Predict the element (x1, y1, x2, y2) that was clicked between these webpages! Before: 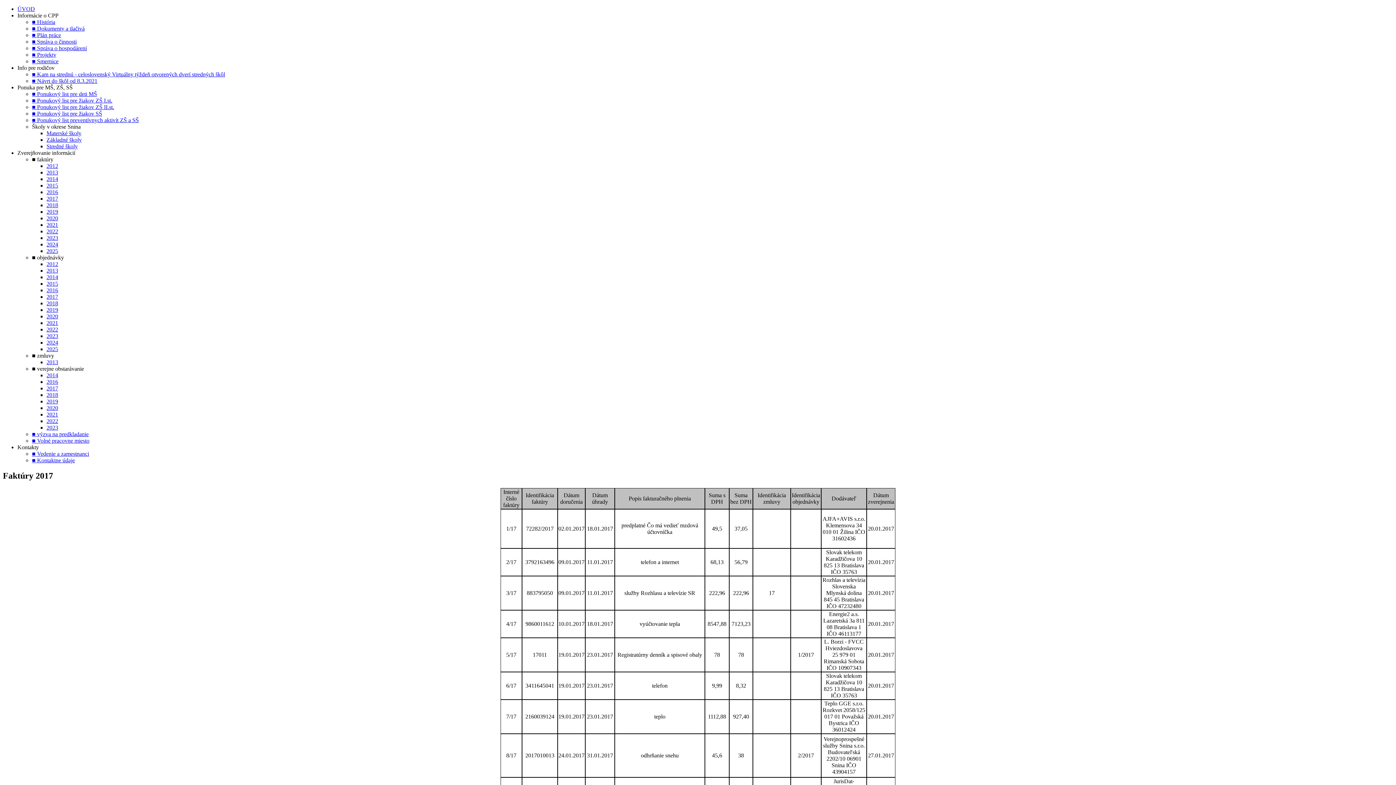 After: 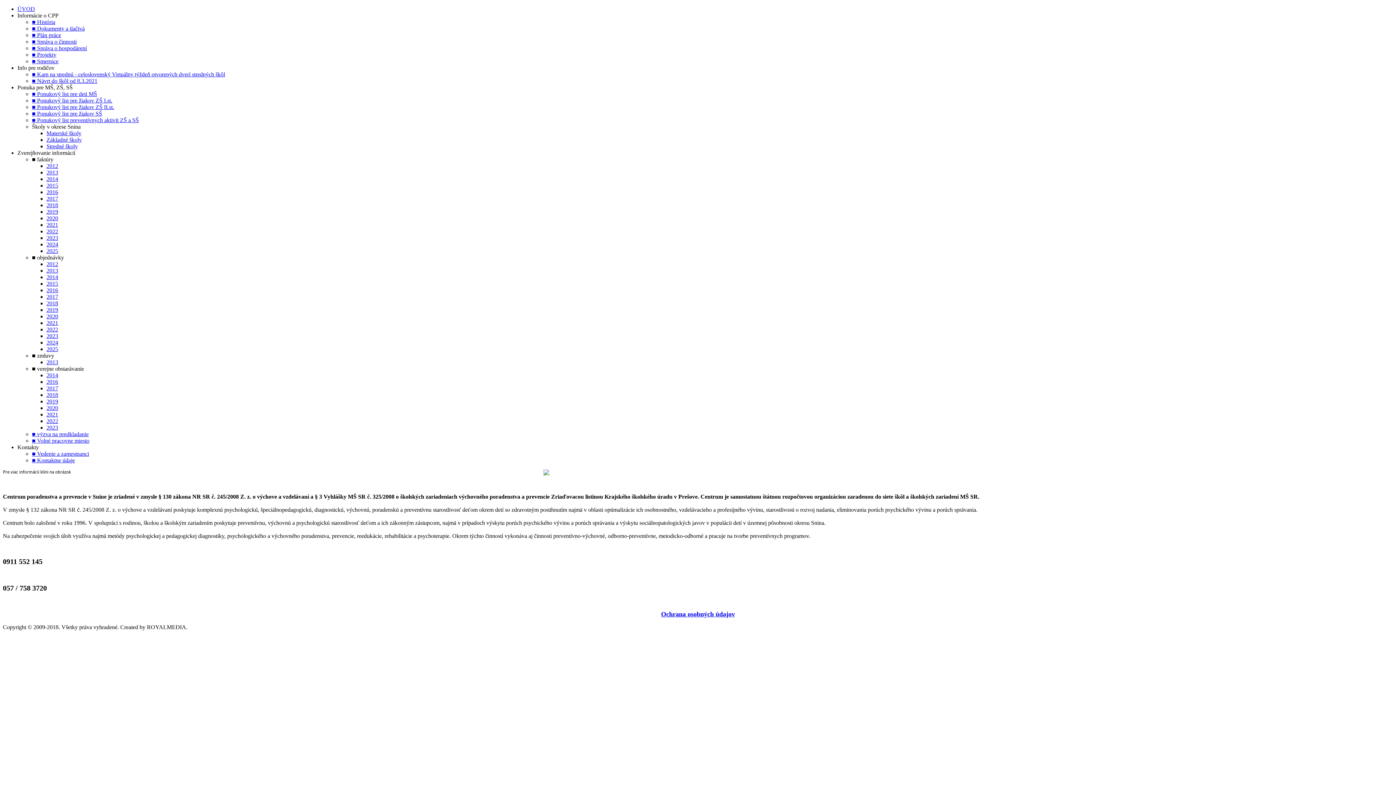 Action: label: ÚVOD bbox: (17, 5, 34, 12)